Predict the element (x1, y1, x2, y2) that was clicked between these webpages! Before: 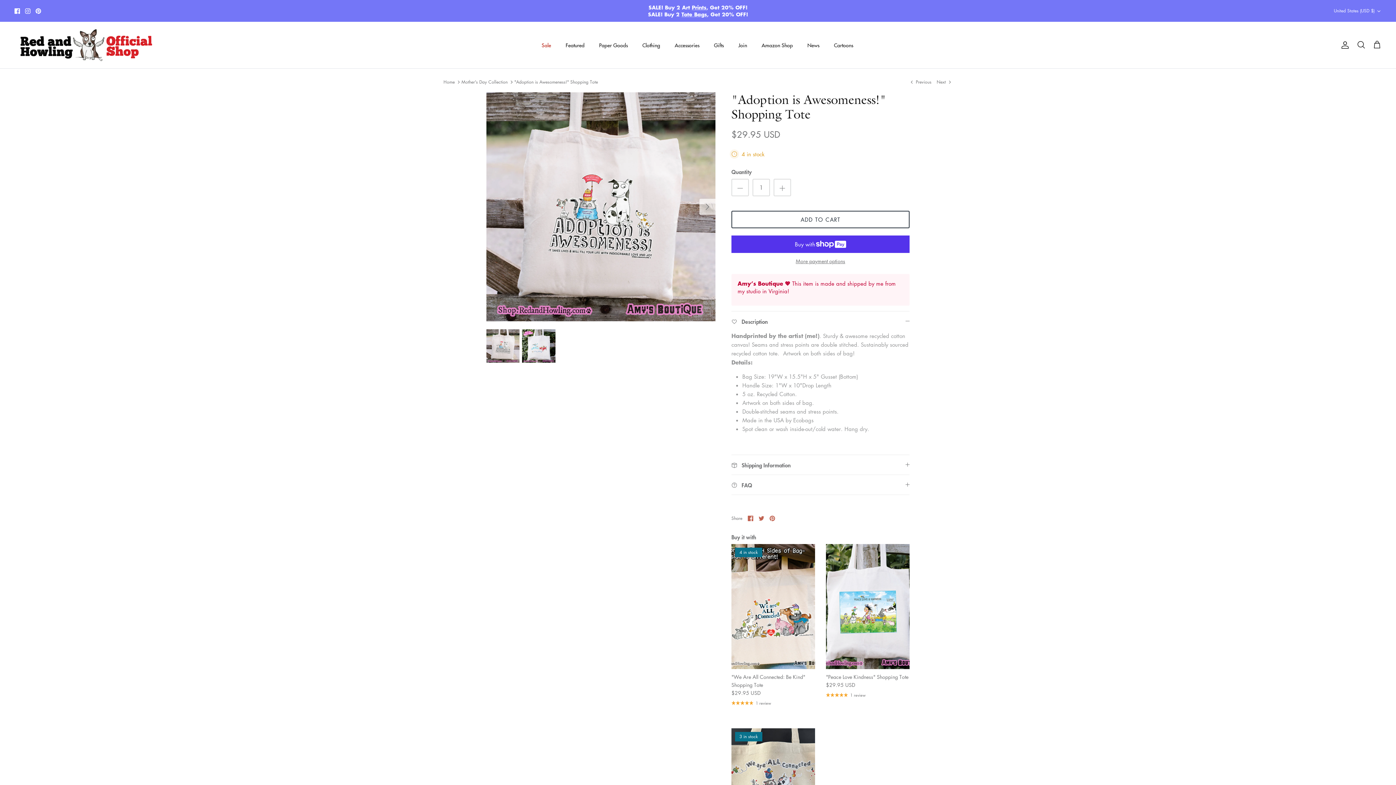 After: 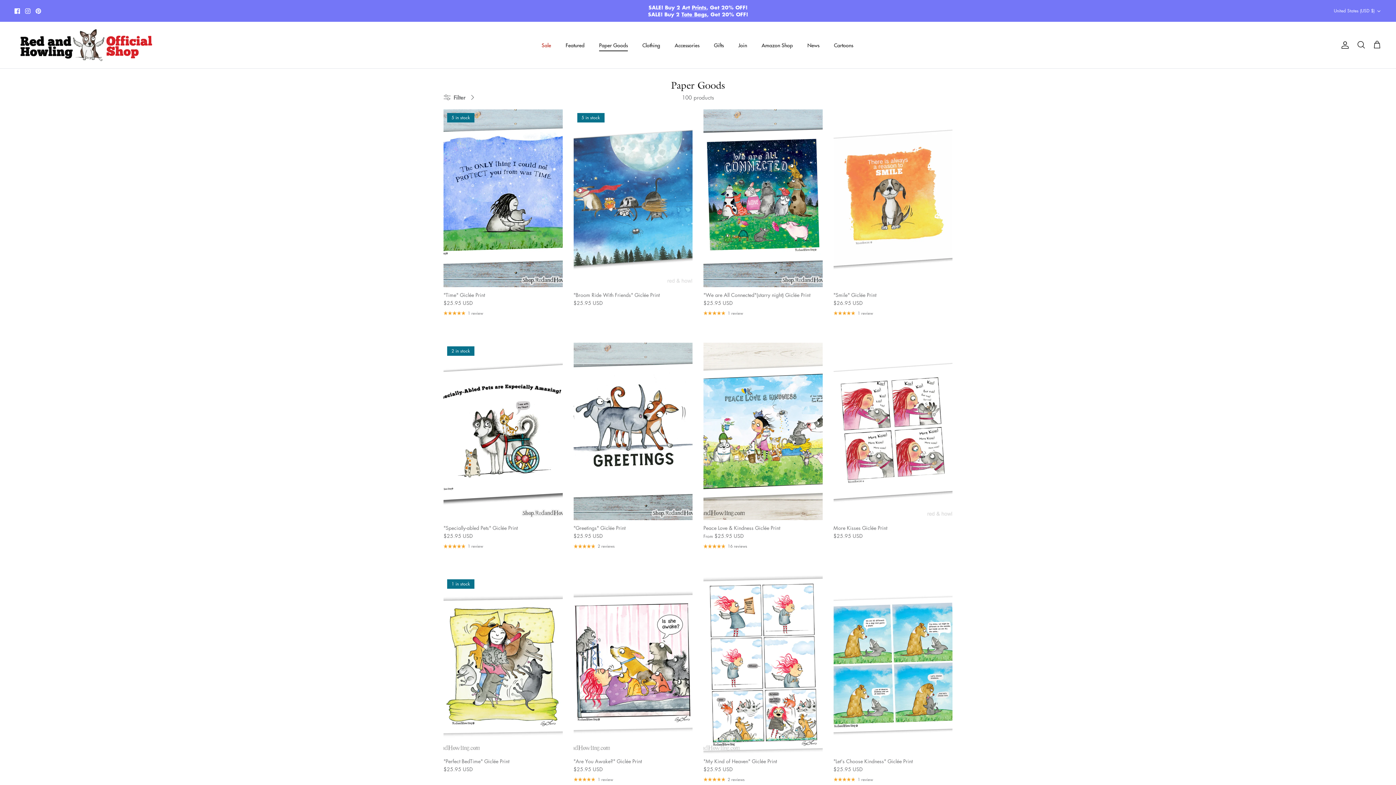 Action: bbox: (592, 33, 634, 56) label: Paper Goods